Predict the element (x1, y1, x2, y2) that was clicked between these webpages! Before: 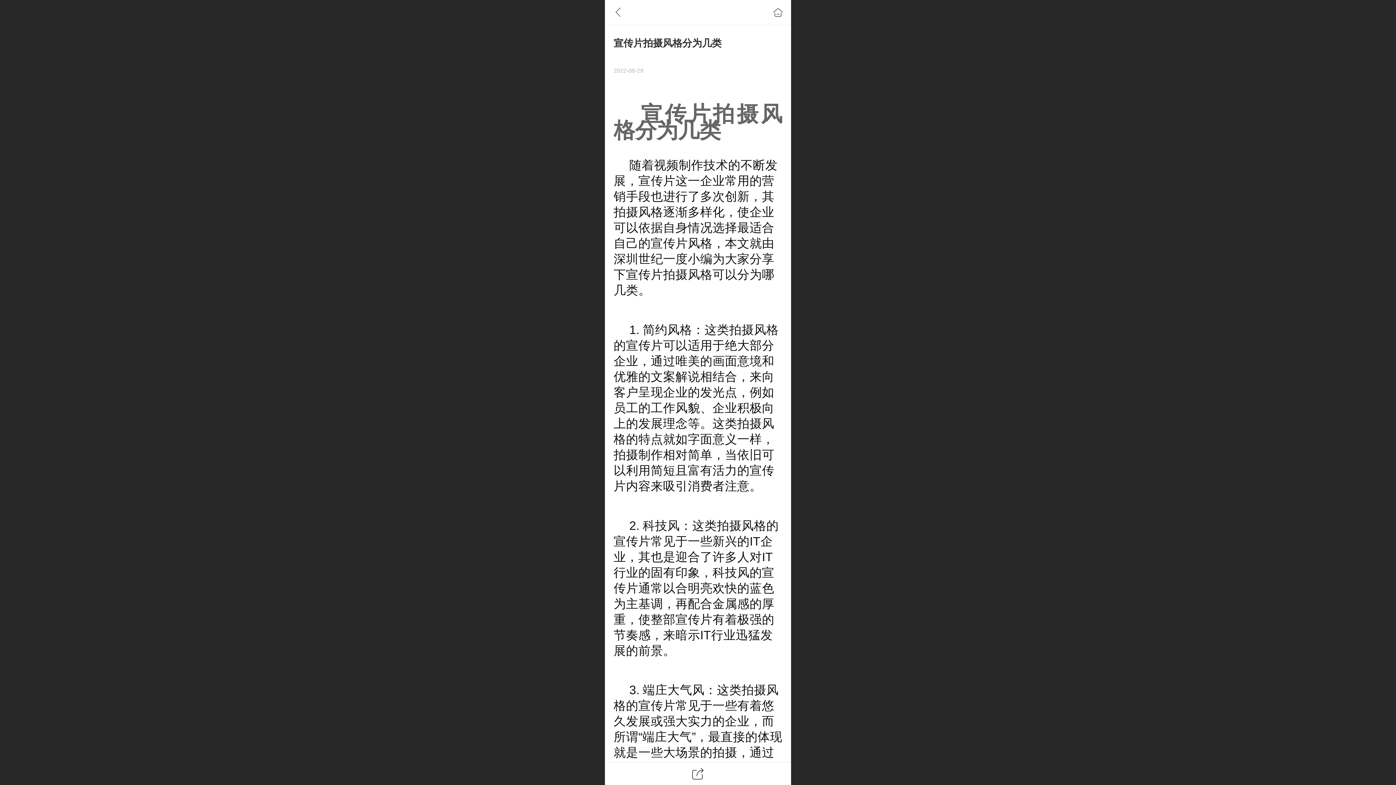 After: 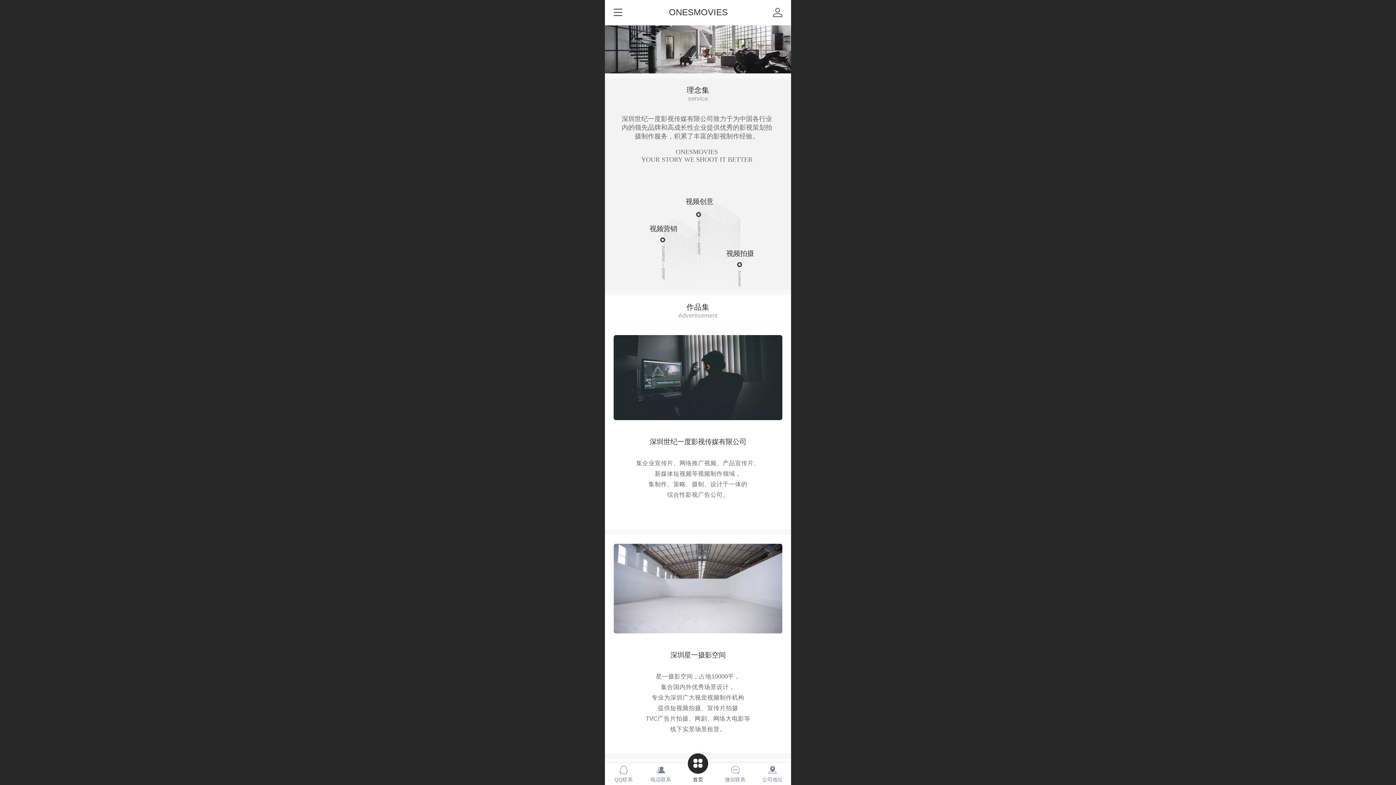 Action: bbox: (770, 4, 786, 20)